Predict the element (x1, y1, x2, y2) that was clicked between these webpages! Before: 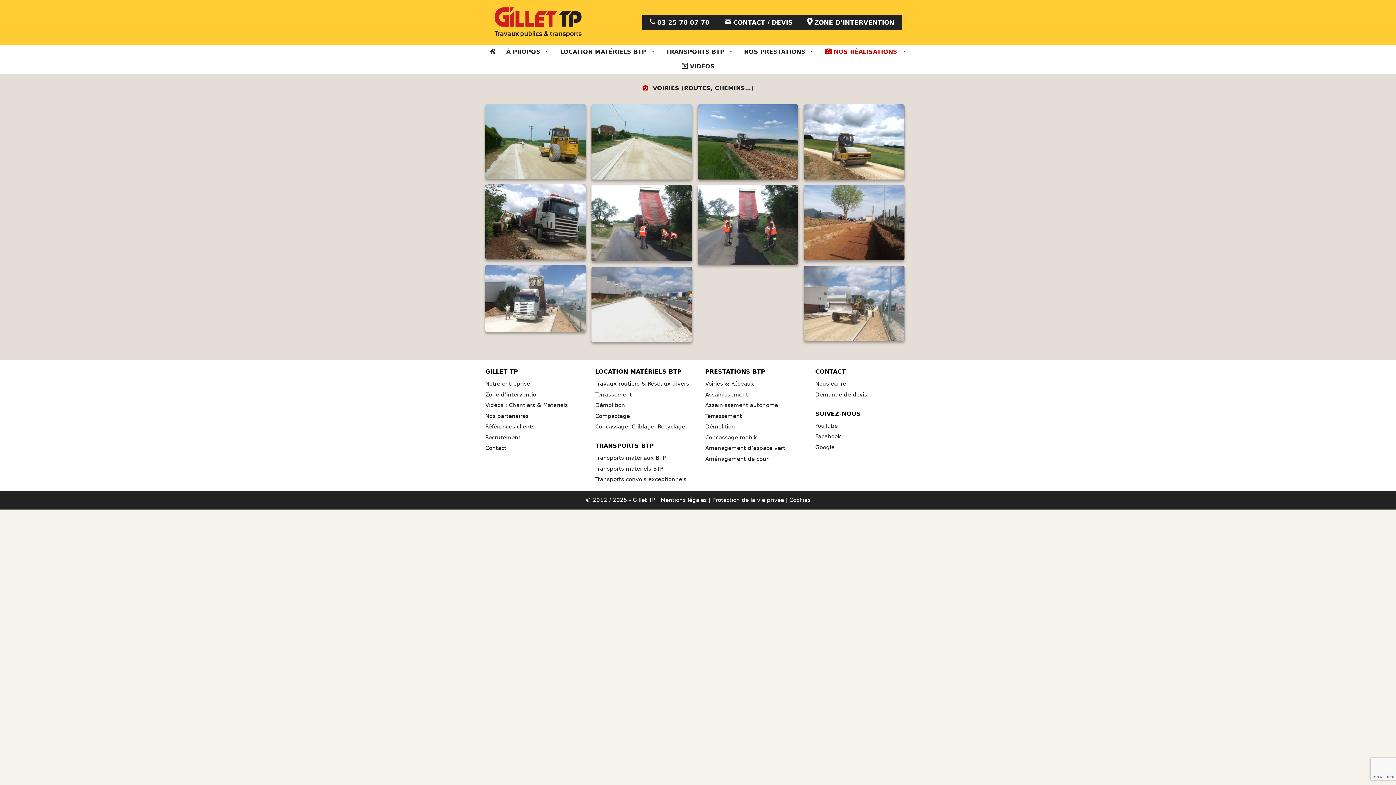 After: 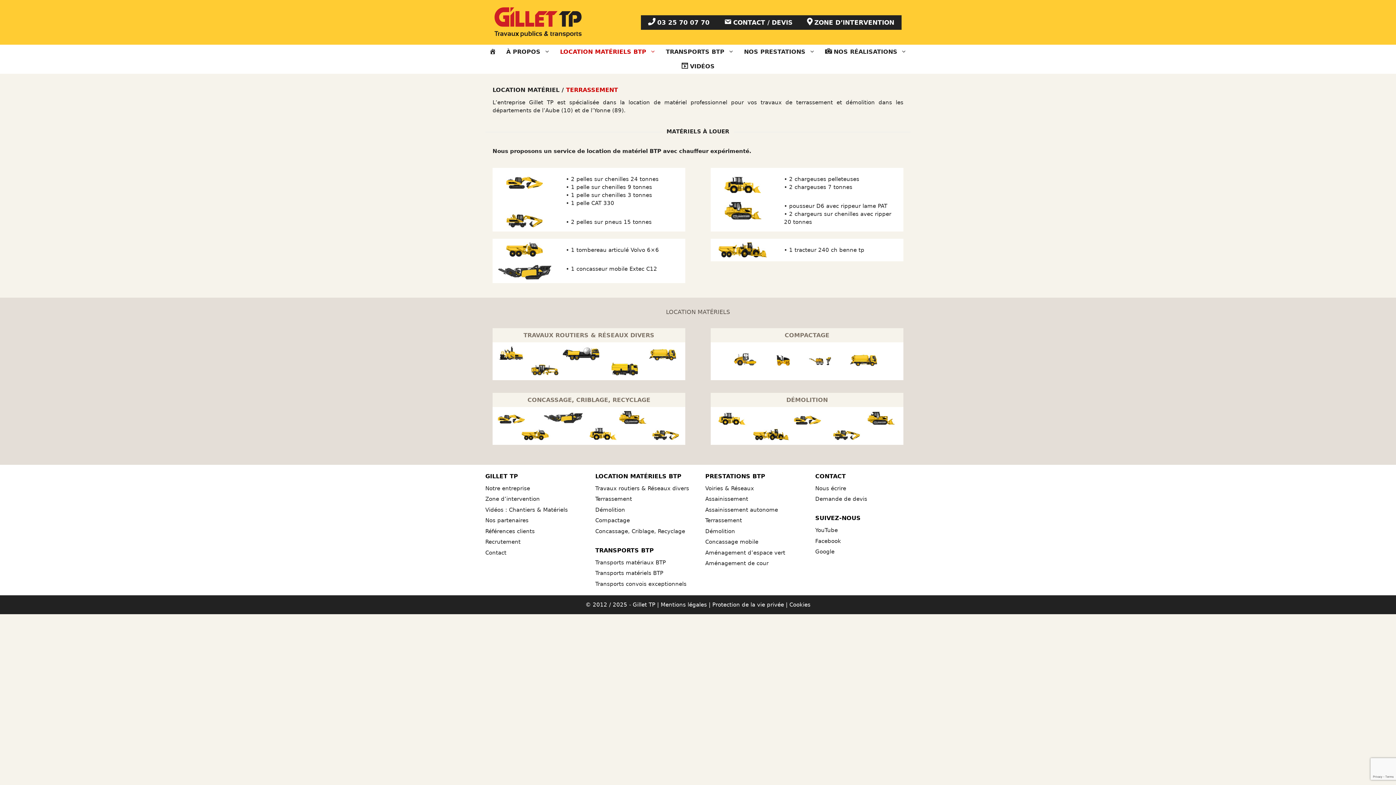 Action: bbox: (595, 391, 632, 398) label: Terrassement